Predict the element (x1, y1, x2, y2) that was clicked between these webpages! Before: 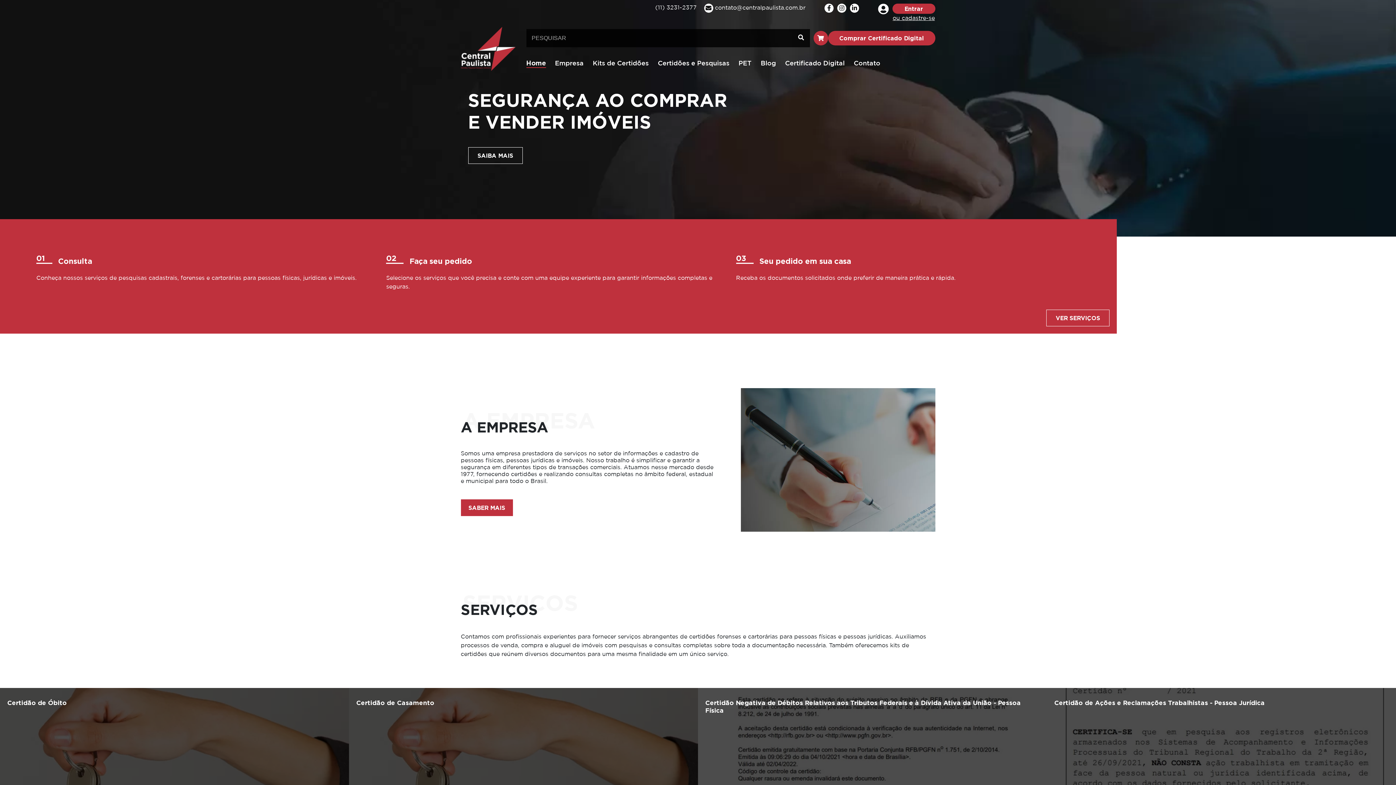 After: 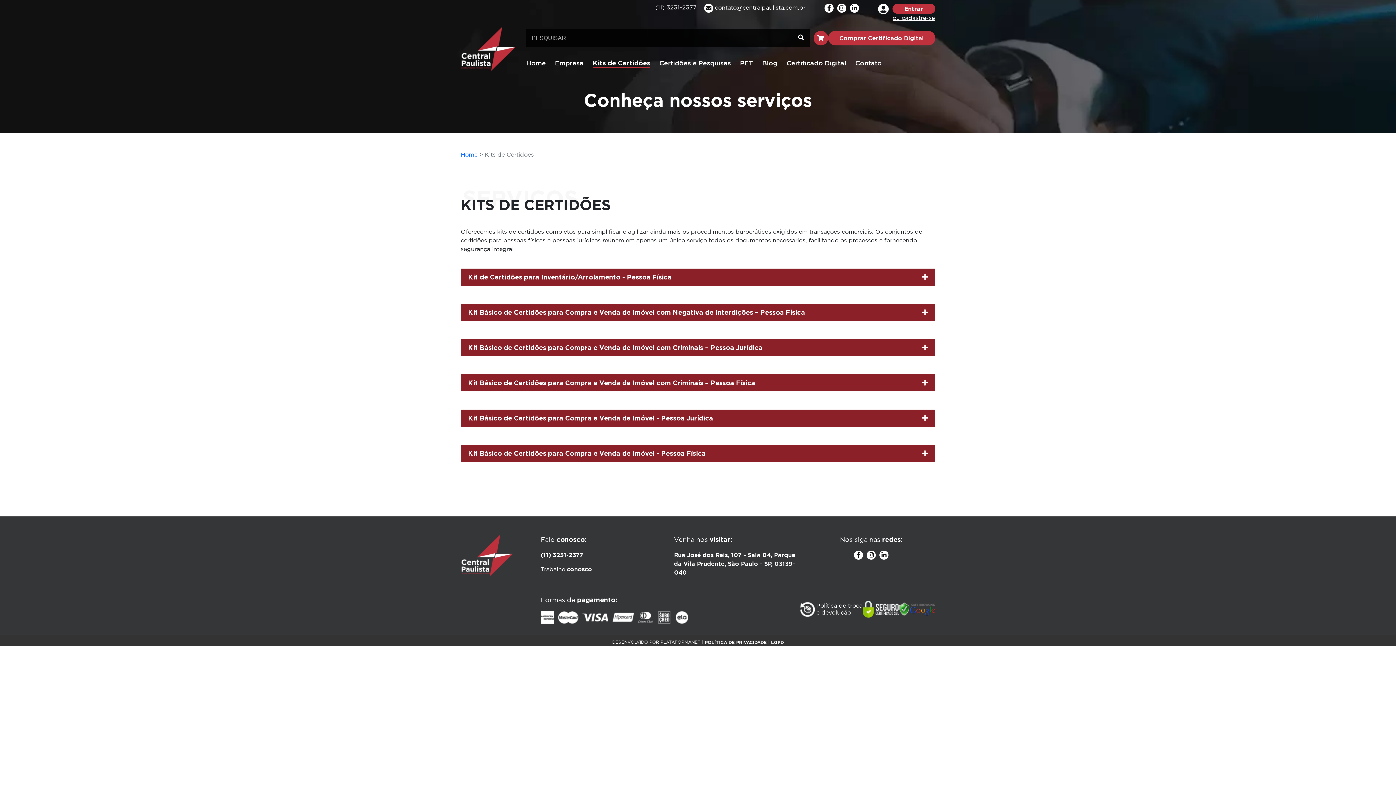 Action: label: Kits de Certidões bbox: (592, 58, 648, 68)